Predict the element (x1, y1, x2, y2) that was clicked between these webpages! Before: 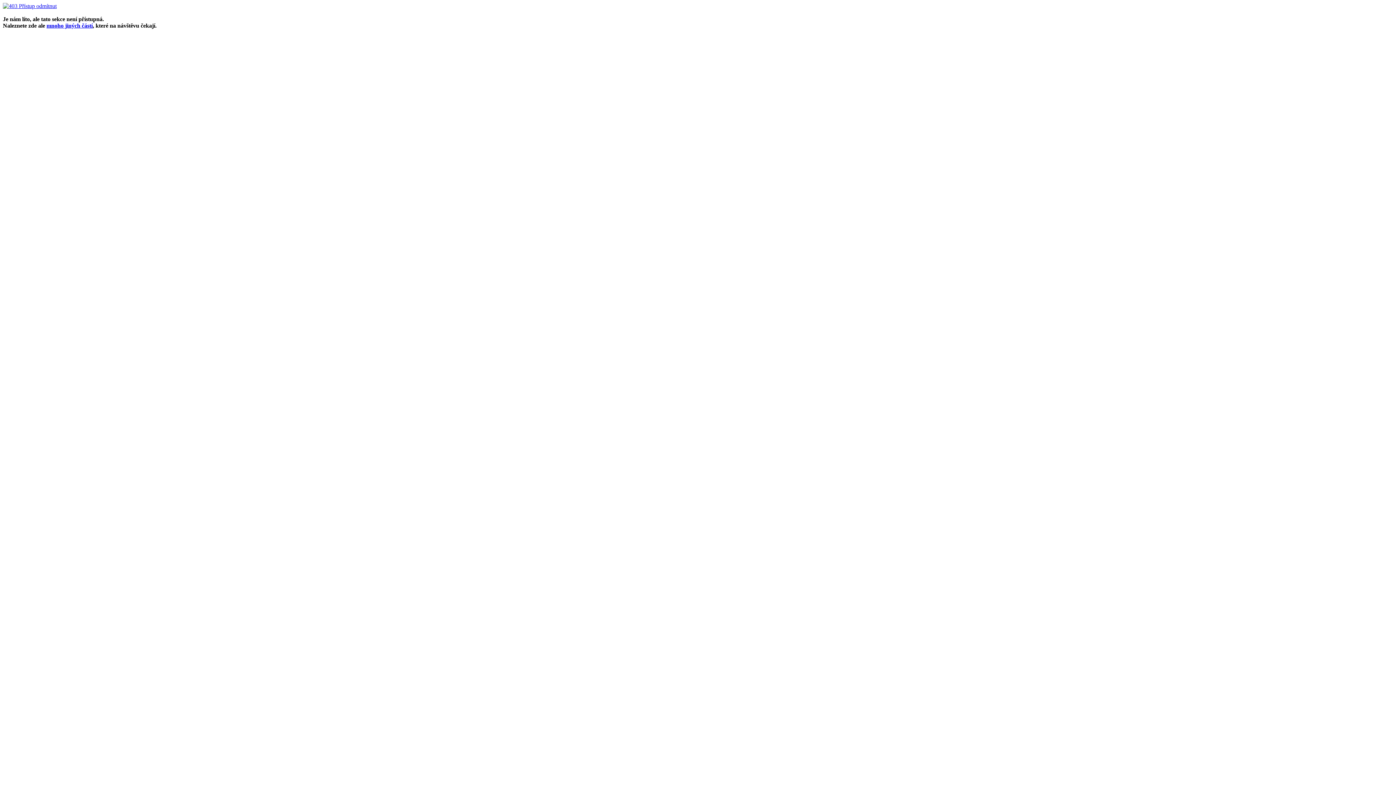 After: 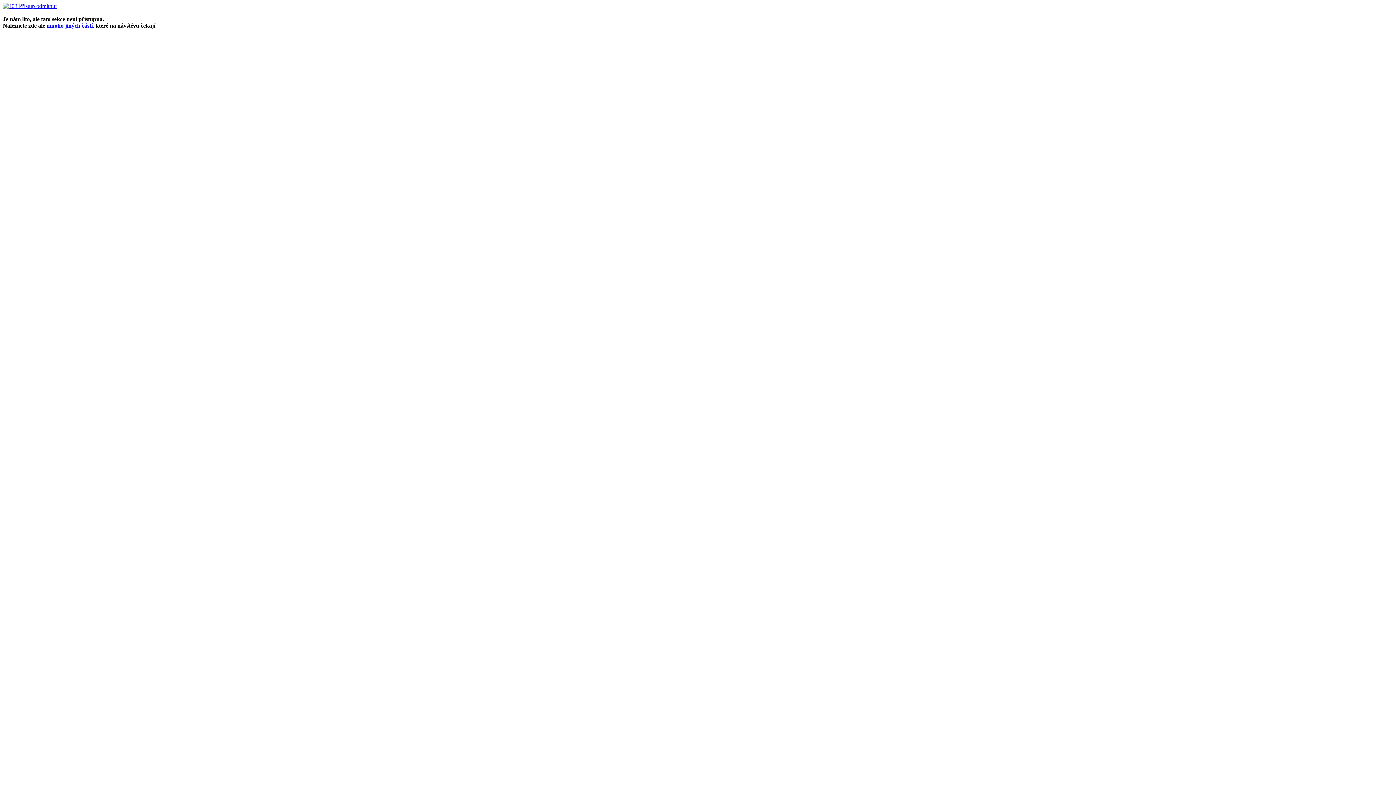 Action: label: mnoho jiných částí bbox: (46, 22, 92, 28)